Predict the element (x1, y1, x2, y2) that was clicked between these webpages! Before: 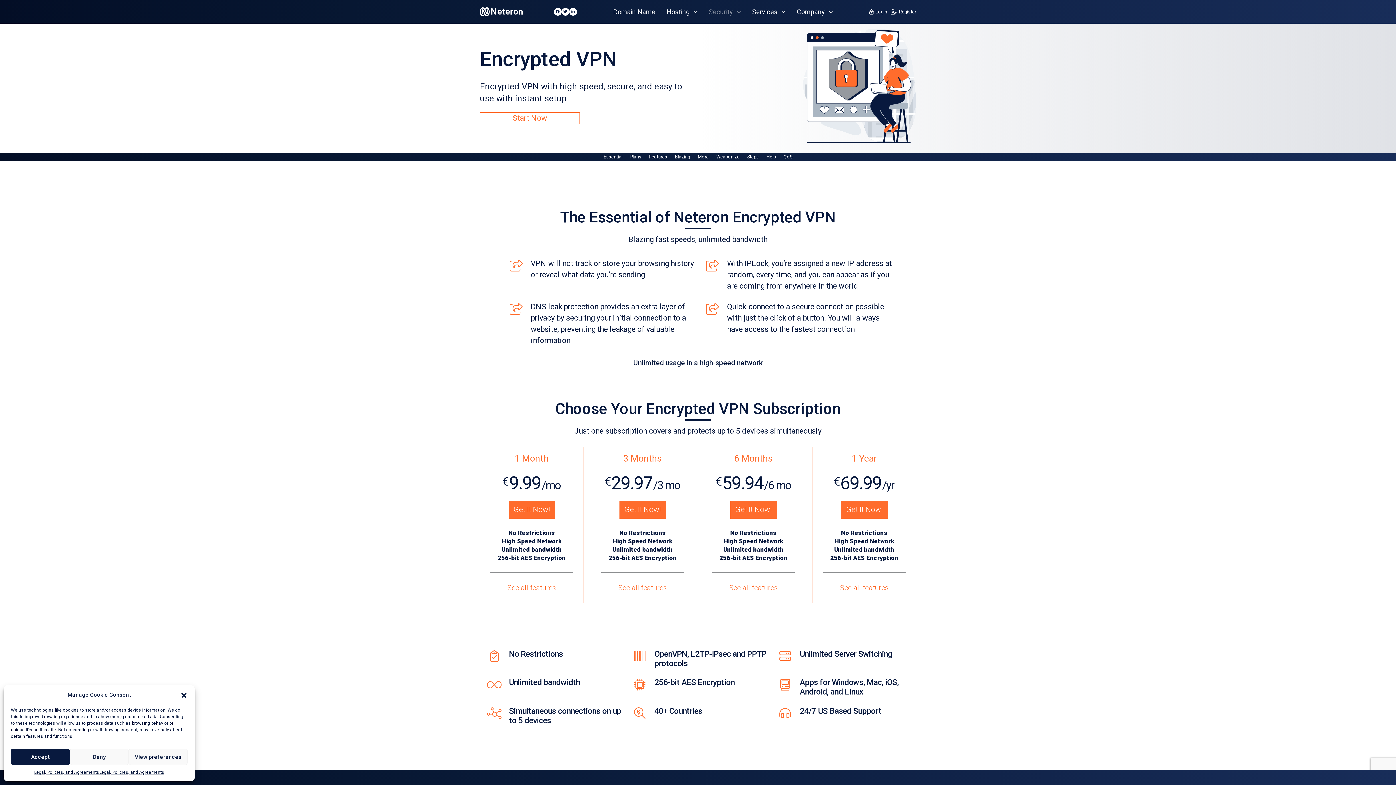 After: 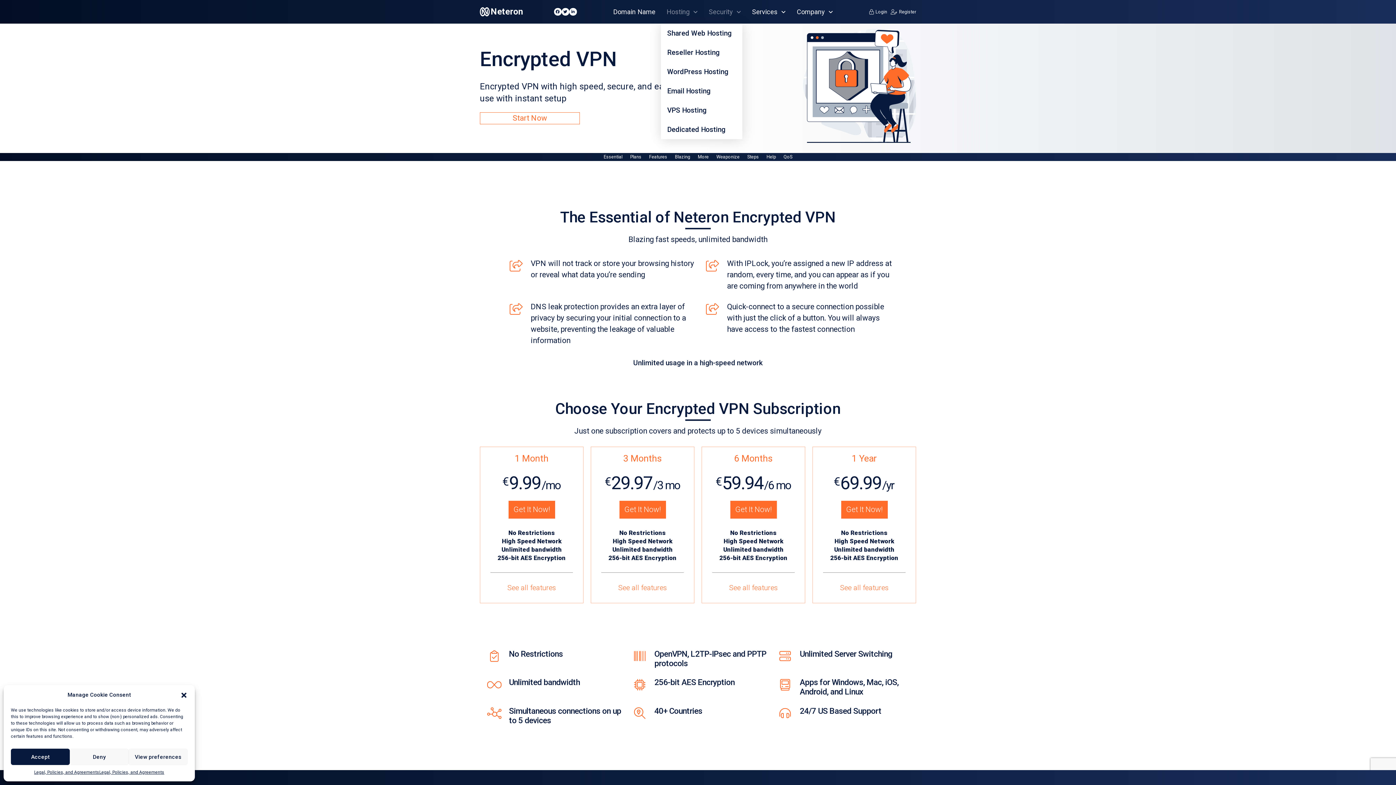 Action: bbox: (661, 0, 703, 23) label: Hosting